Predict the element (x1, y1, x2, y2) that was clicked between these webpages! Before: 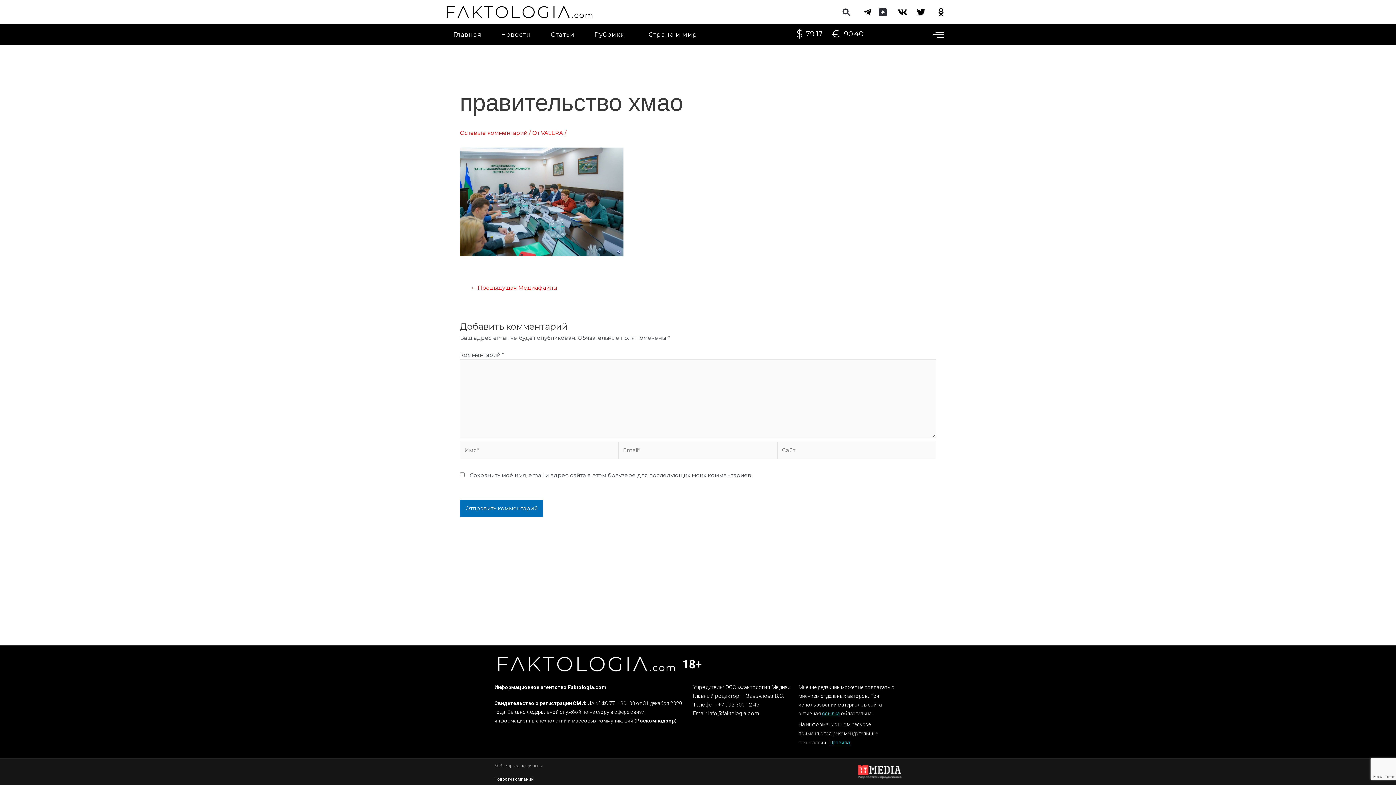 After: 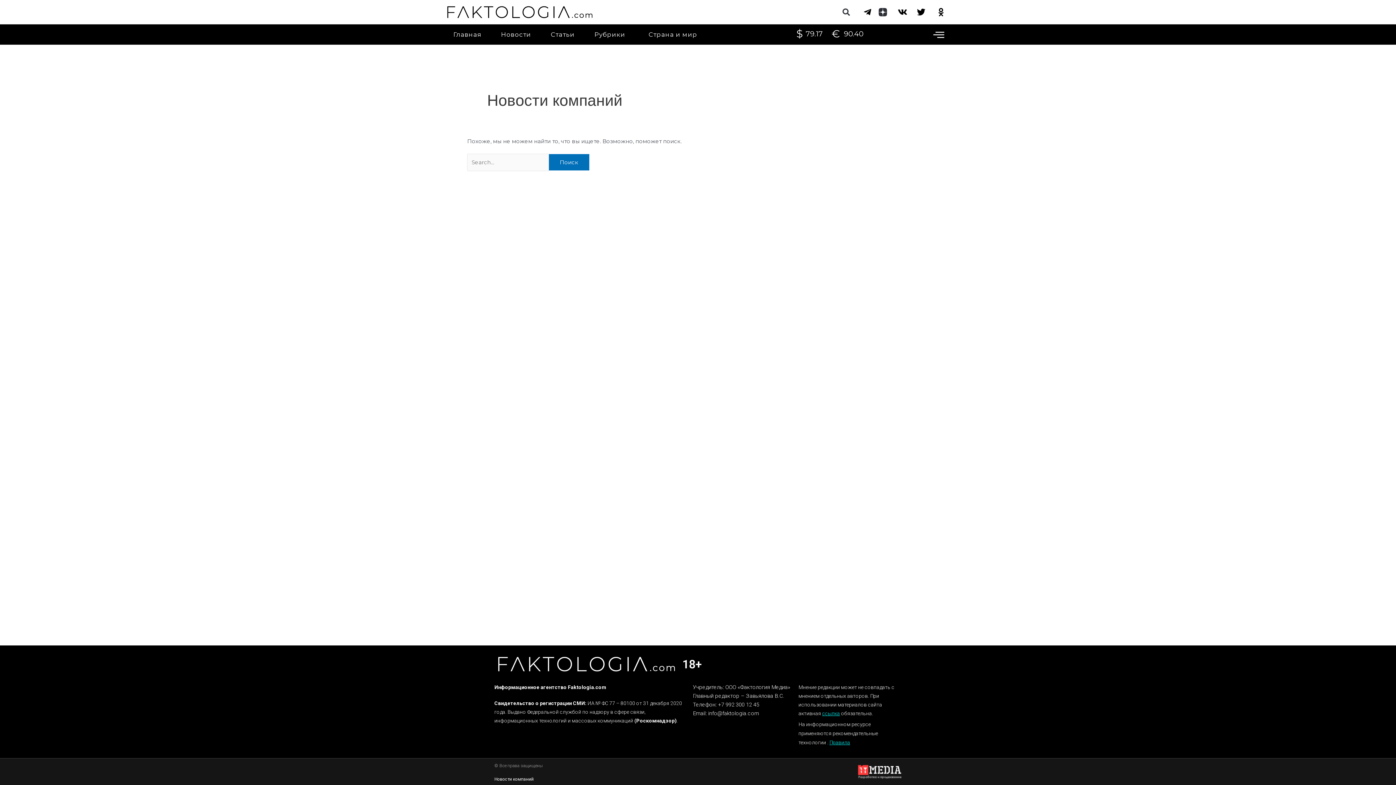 Action: bbox: (494, 777, 533, 782) label: Новости компаний